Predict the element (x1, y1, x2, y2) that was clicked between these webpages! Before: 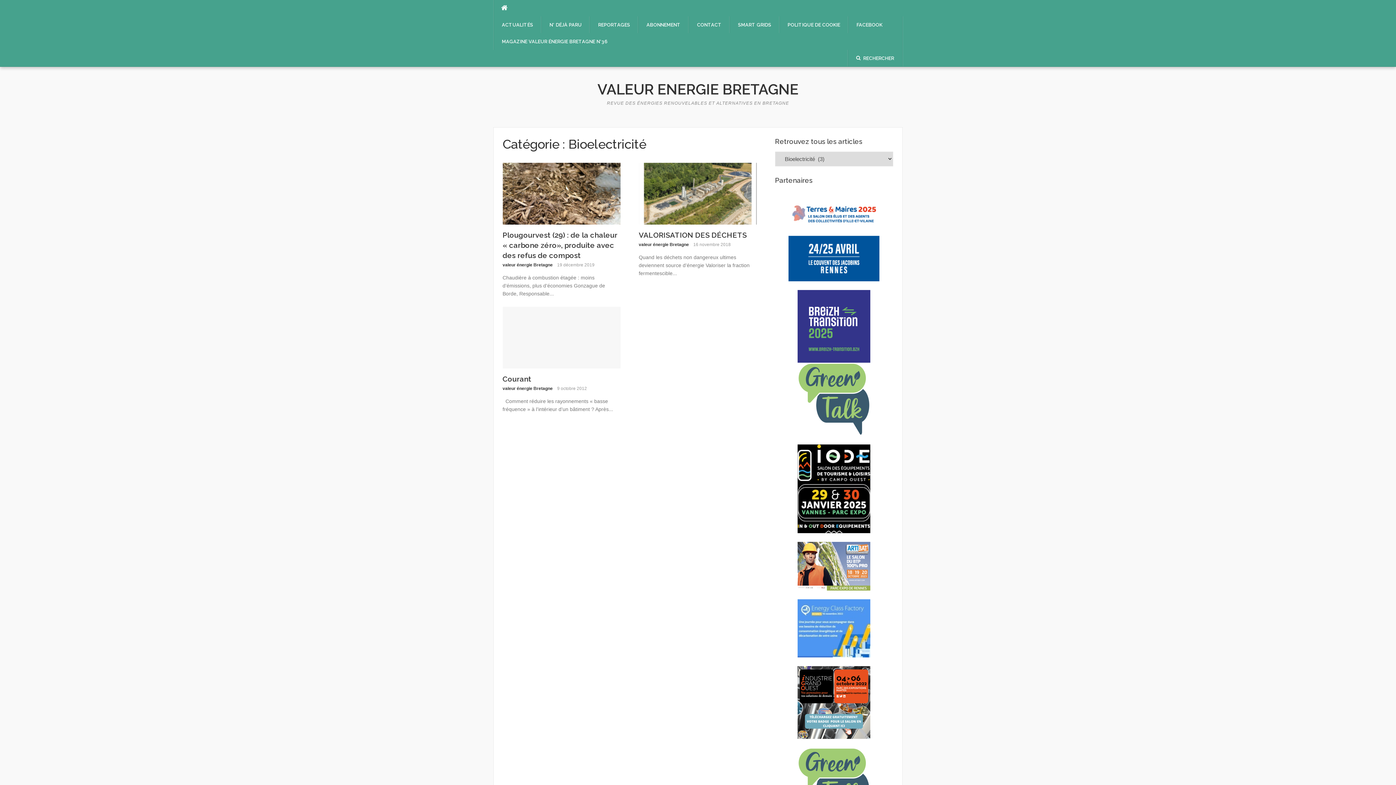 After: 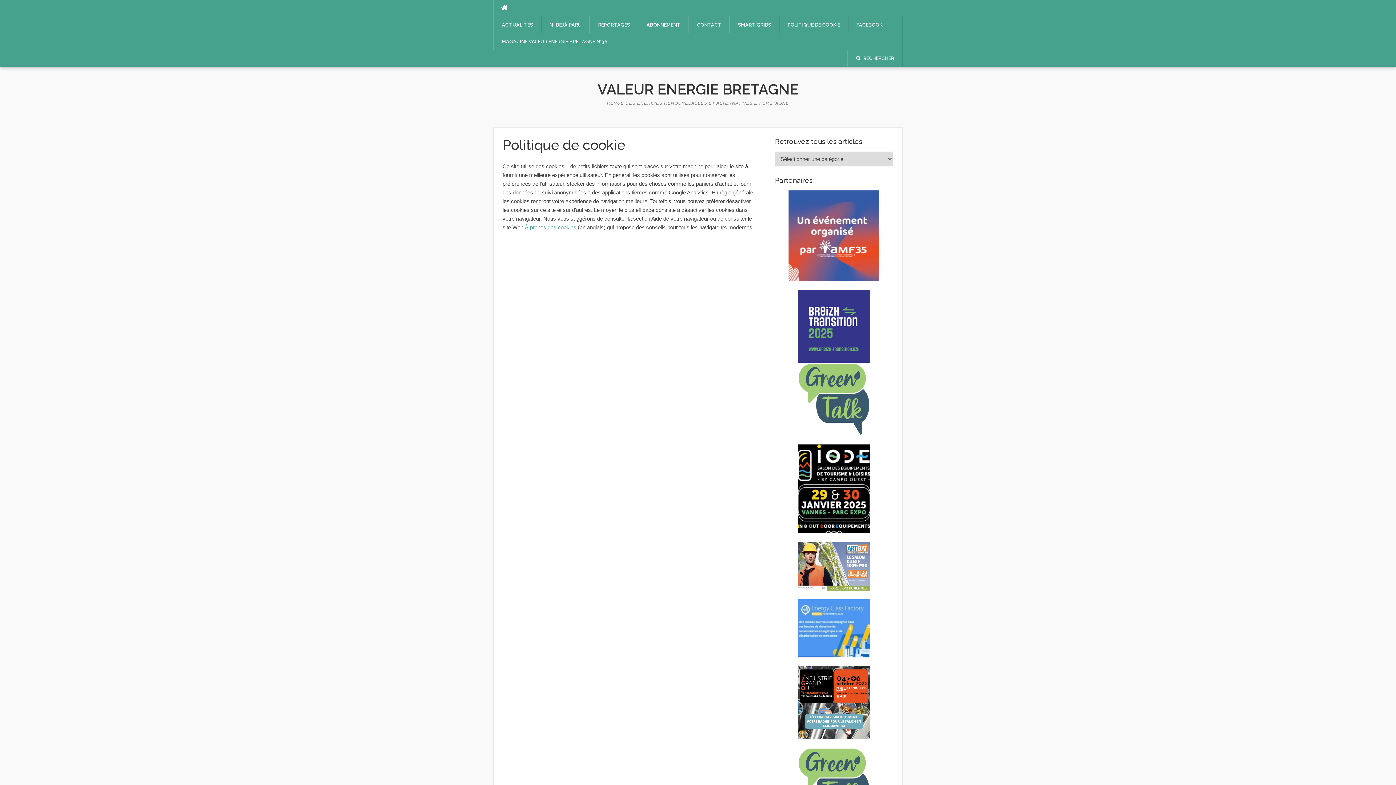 Action: label: POLITIQUE DE COOKIE bbox: (779, 16, 848, 33)